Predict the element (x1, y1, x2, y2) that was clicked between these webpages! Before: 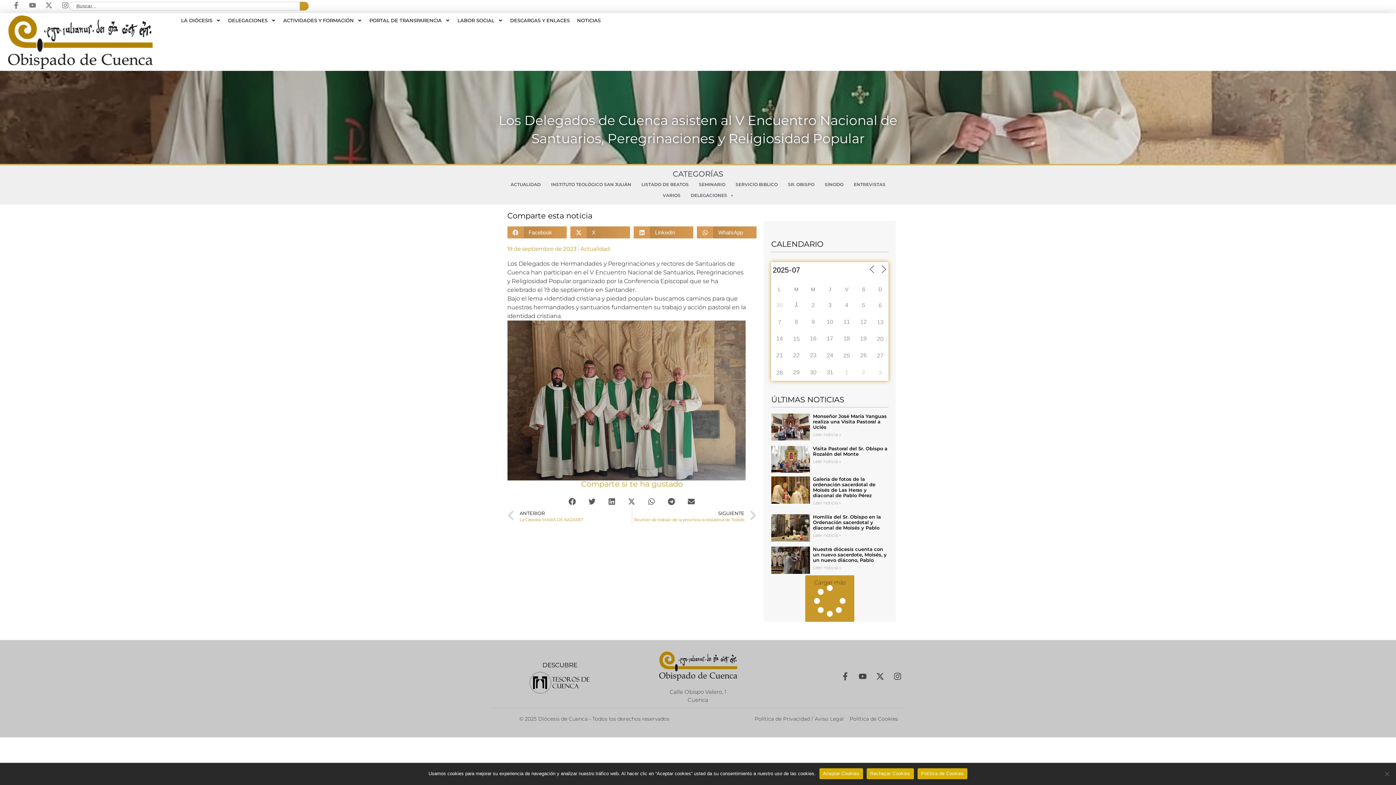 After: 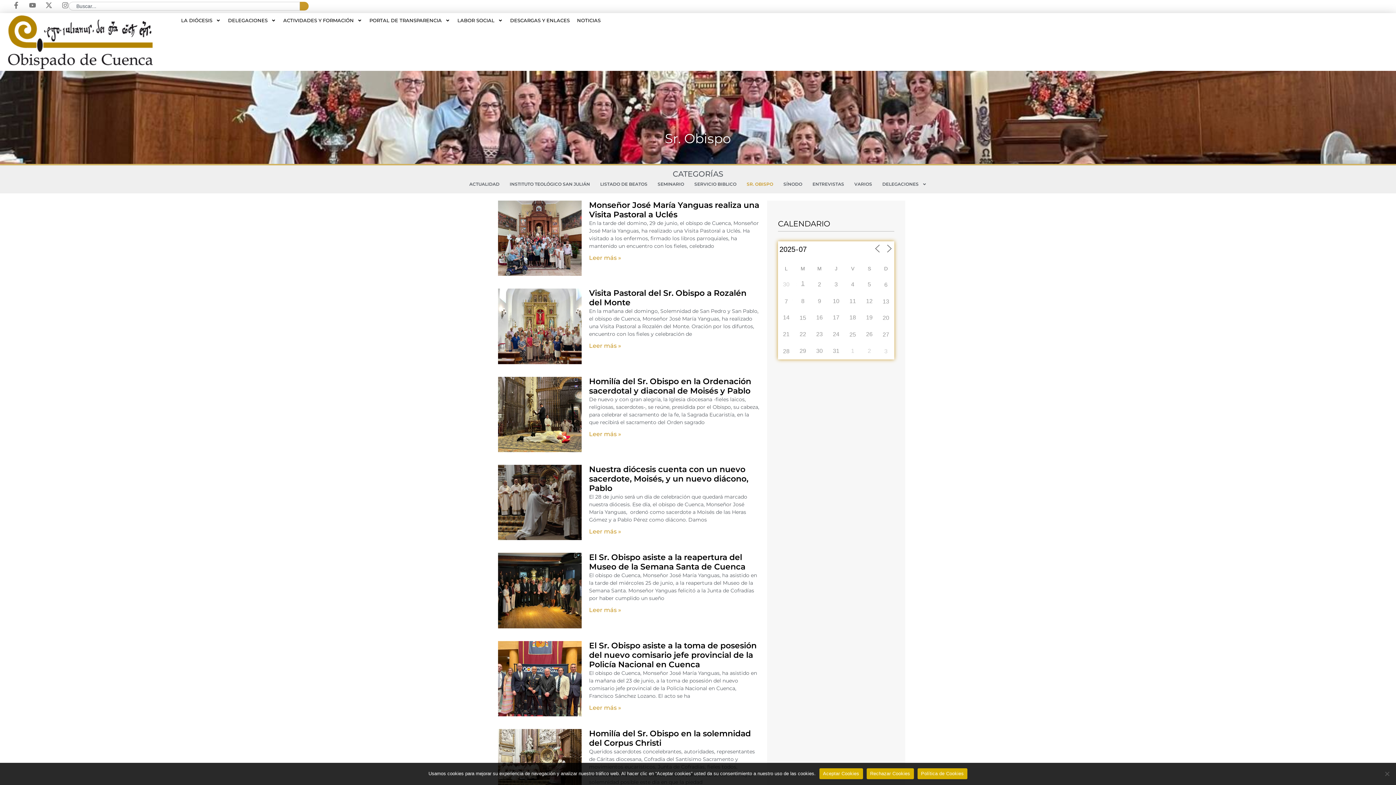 Action: bbox: (783, 179, 819, 190) label: SR. OBISPO